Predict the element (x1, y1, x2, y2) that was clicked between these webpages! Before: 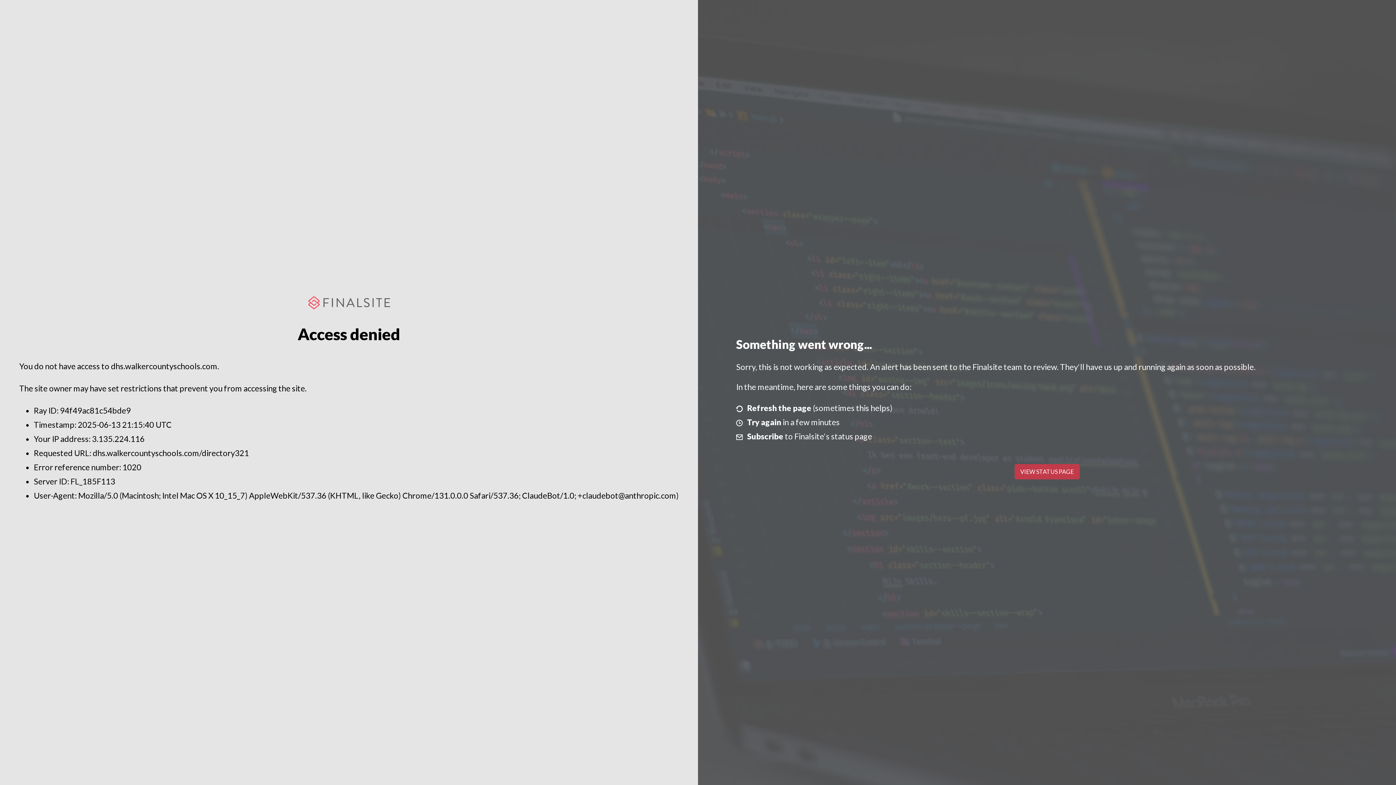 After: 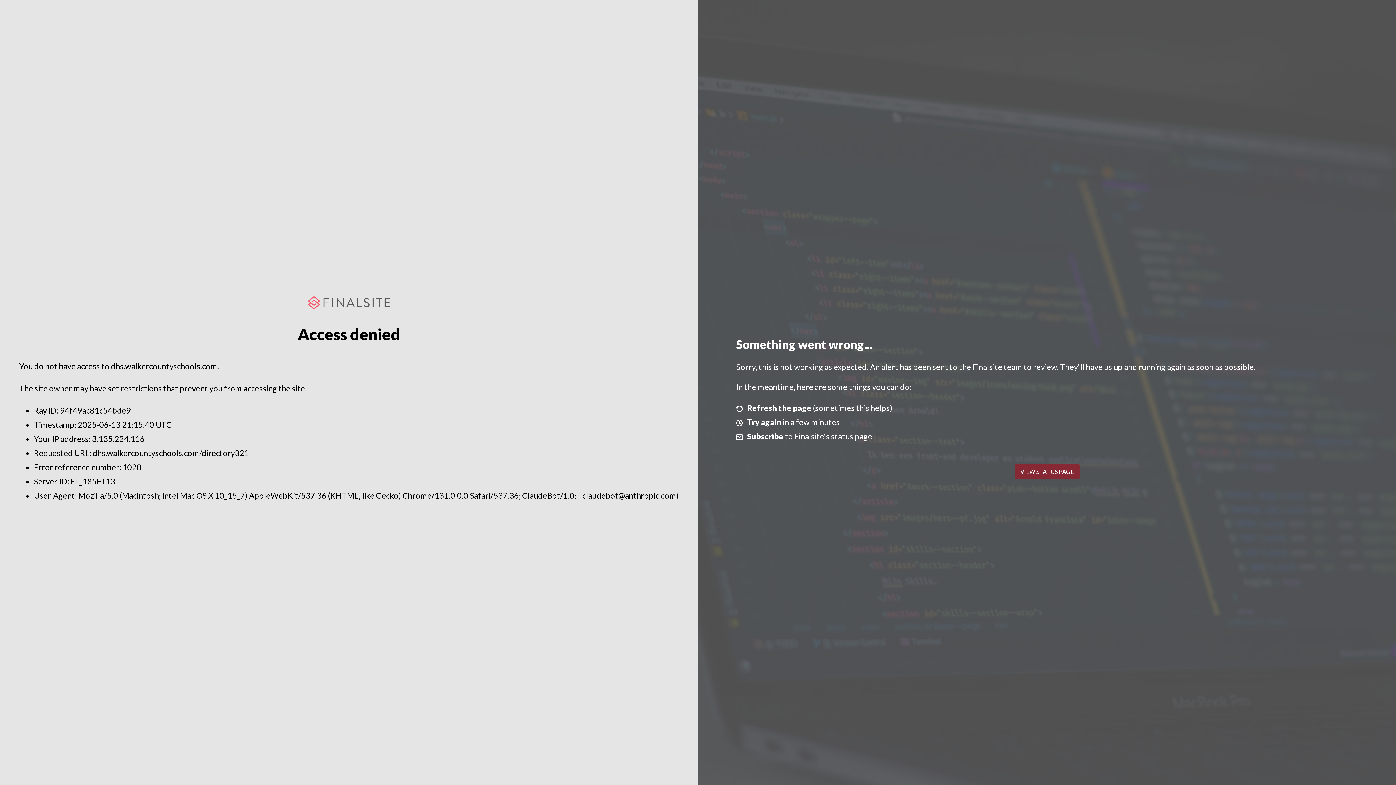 Action: label: VIEW STATUS PAGE bbox: (1014, 464, 1079, 479)